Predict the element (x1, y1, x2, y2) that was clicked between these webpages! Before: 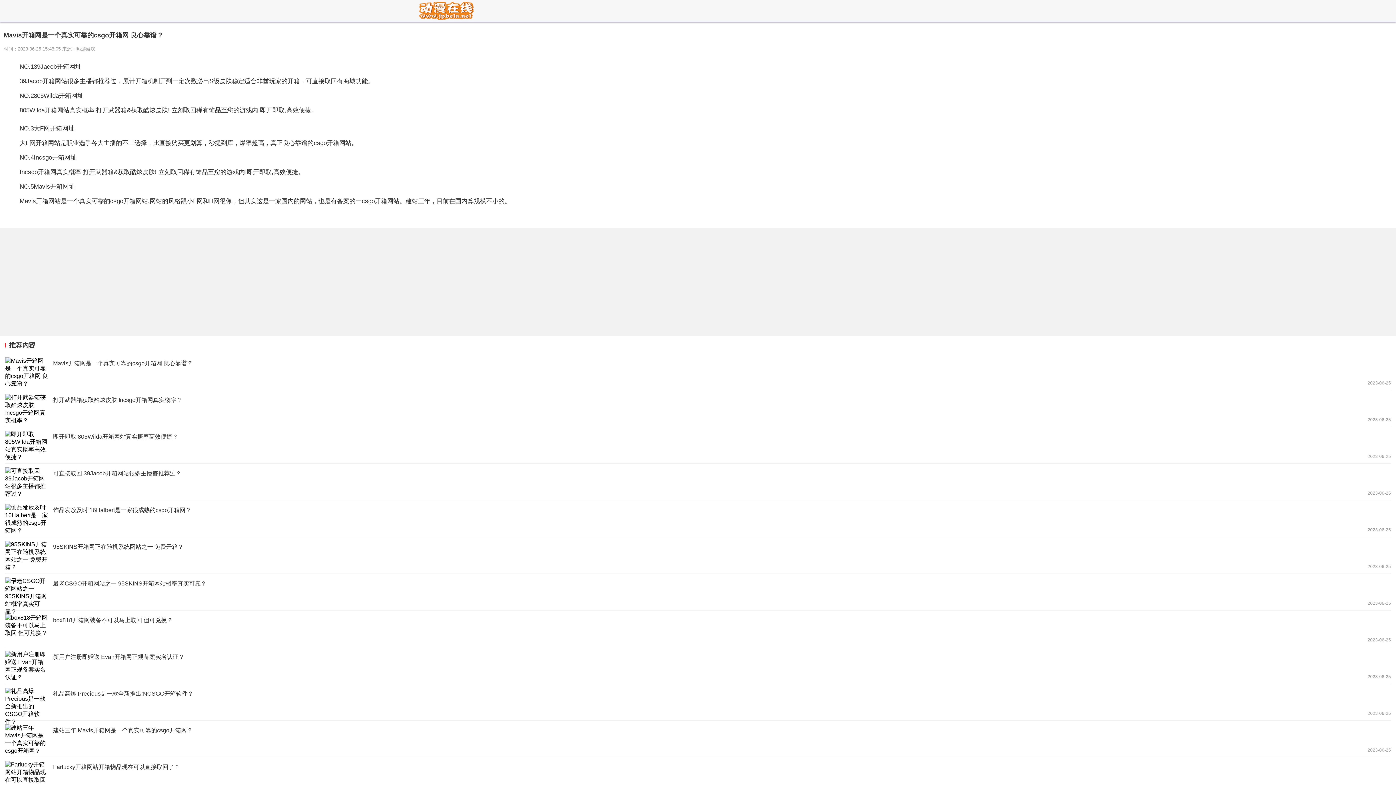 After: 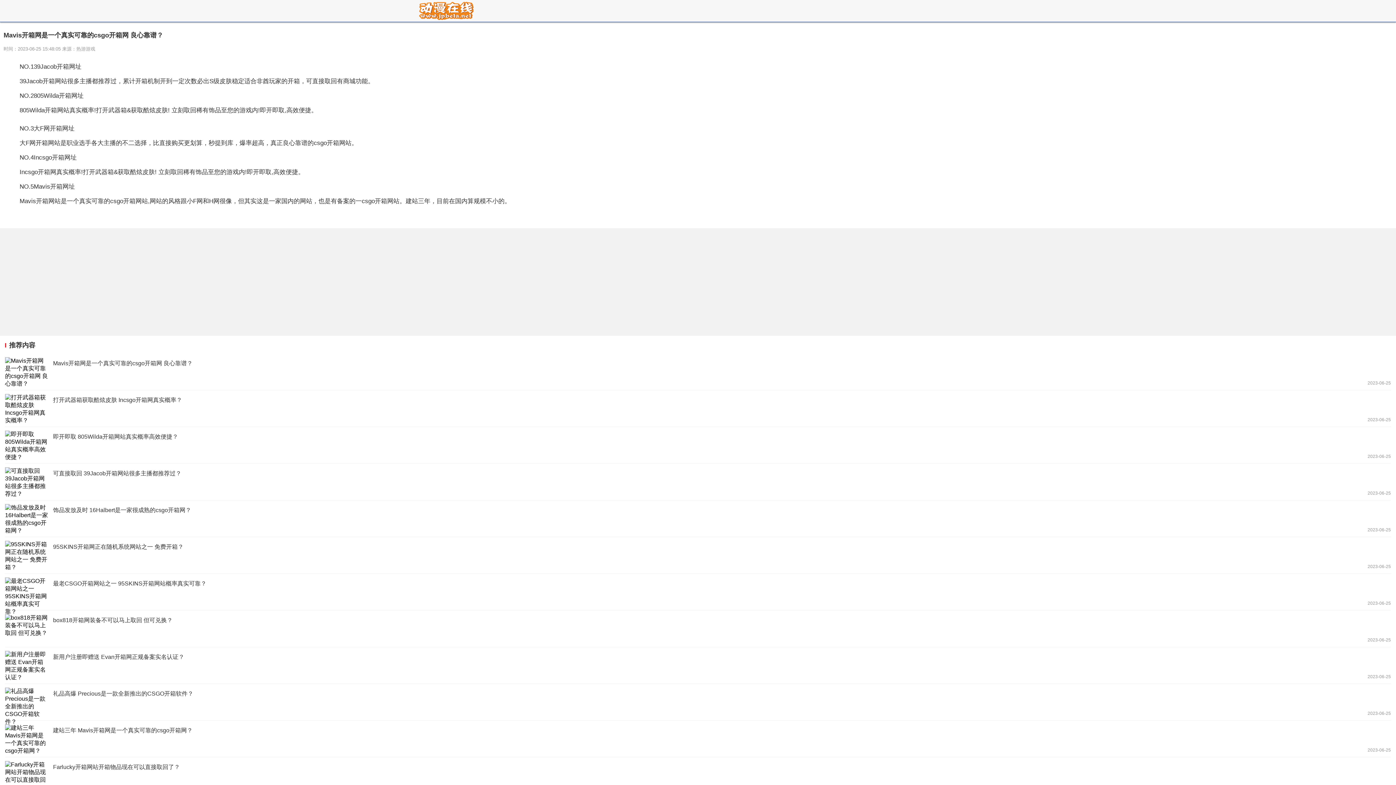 Action: bbox: (5, 610, 1391, 647)